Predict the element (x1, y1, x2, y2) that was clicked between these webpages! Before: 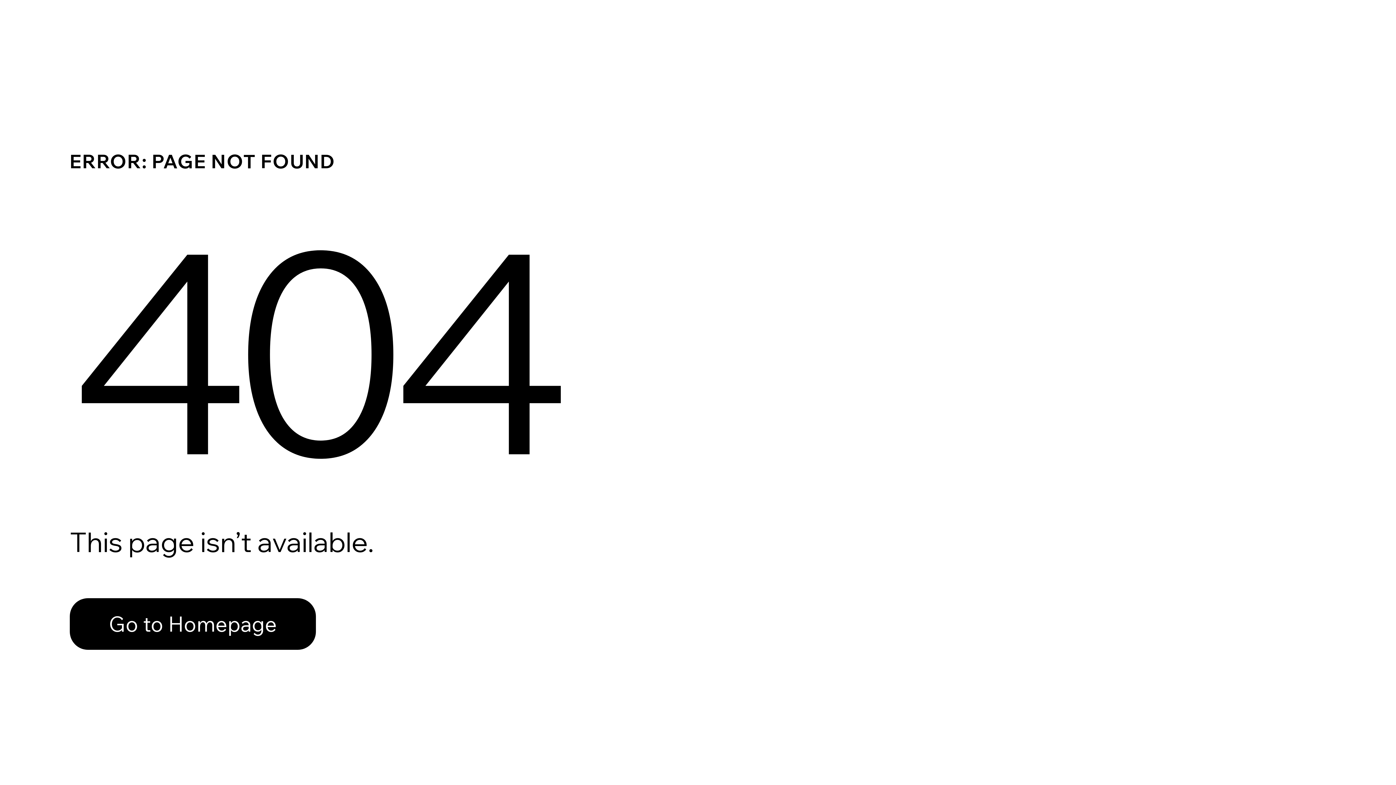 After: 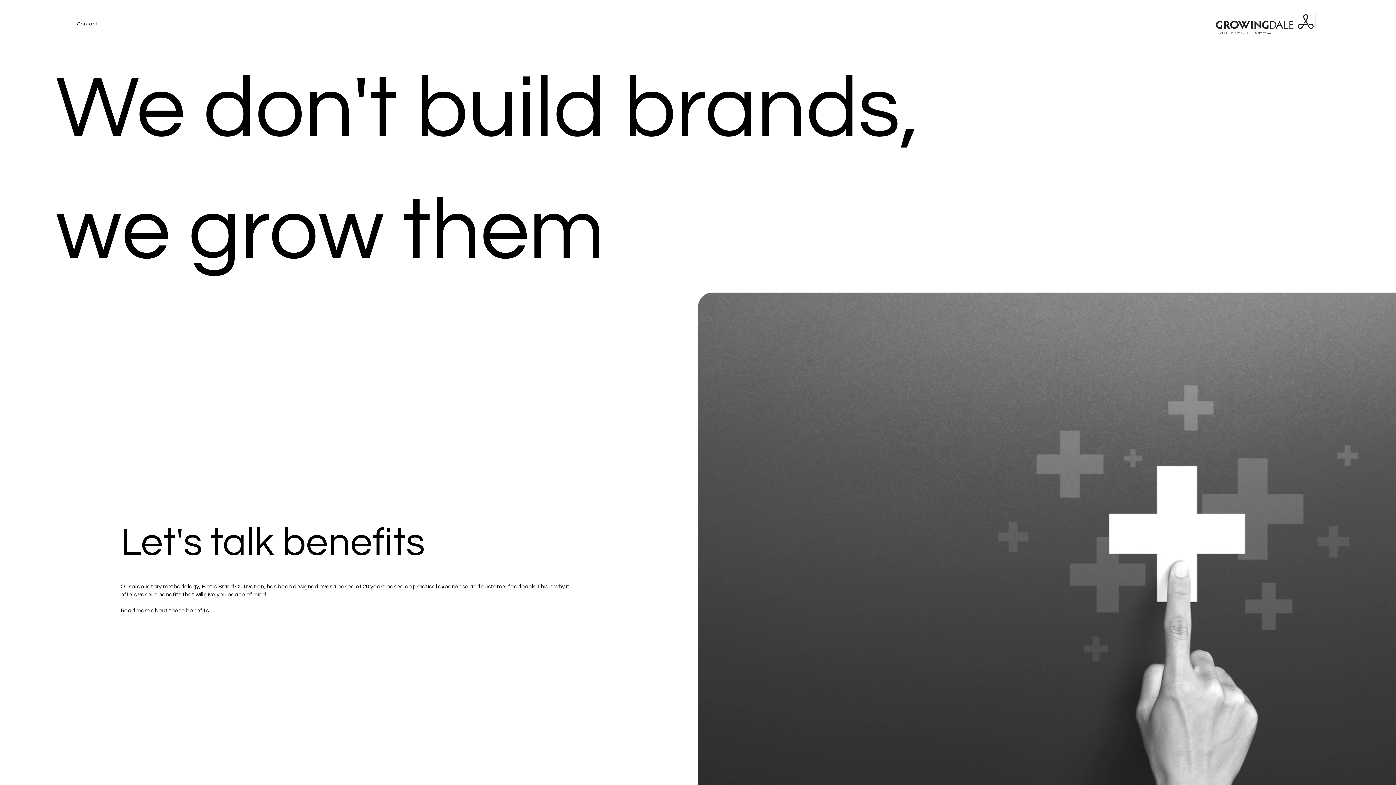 Action: bbox: (69, 598, 316, 650) label: Go to Homepage